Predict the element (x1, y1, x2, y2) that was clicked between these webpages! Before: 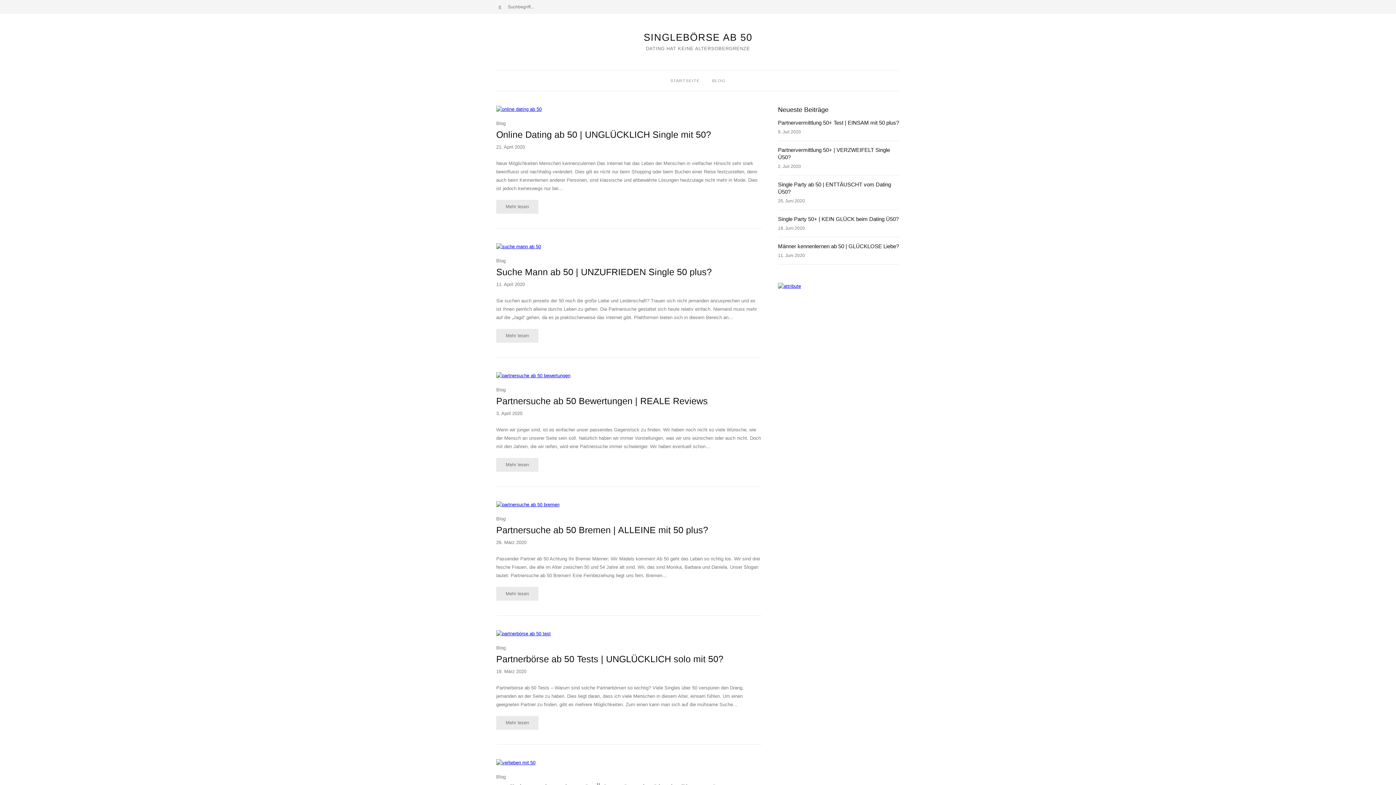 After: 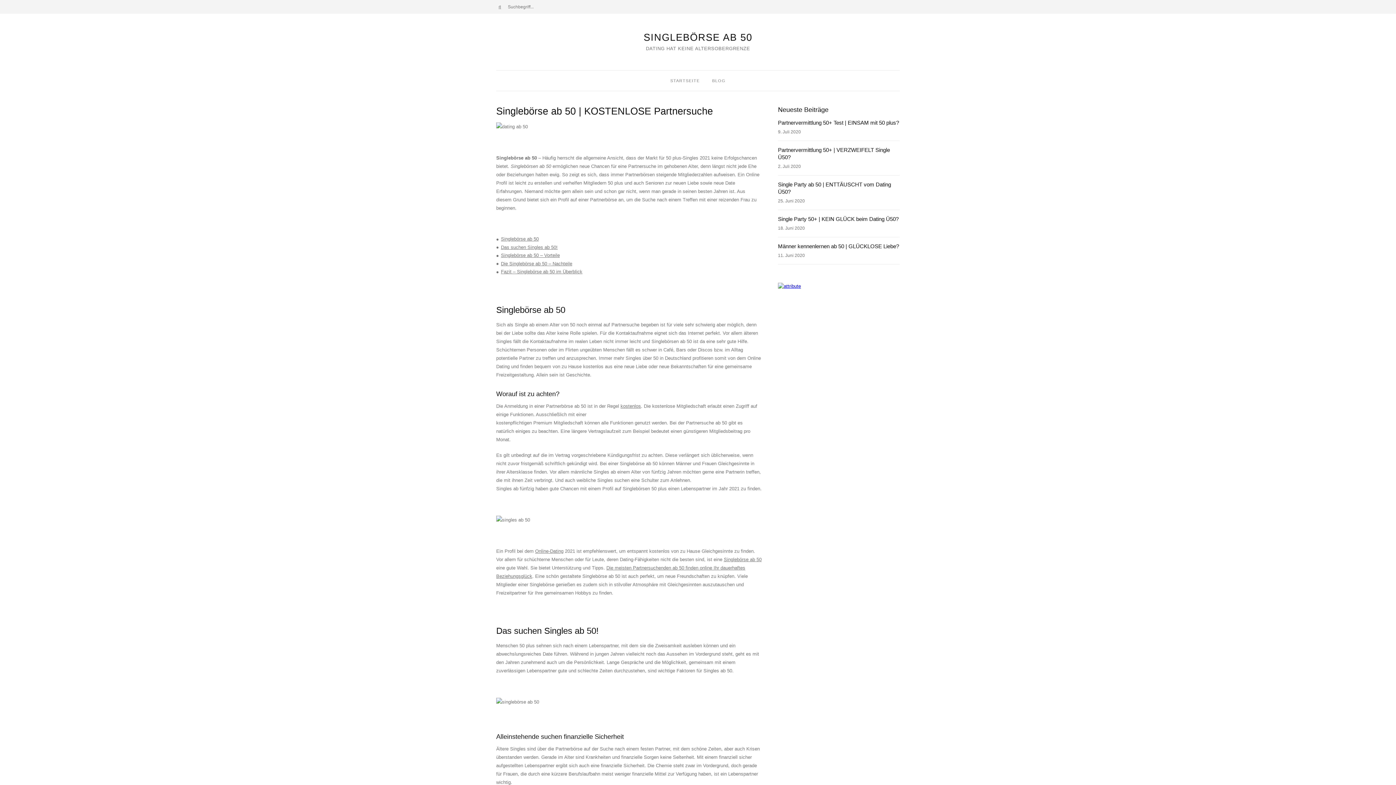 Action: bbox: (670, 70, 700, 90) label: STARTSEITE